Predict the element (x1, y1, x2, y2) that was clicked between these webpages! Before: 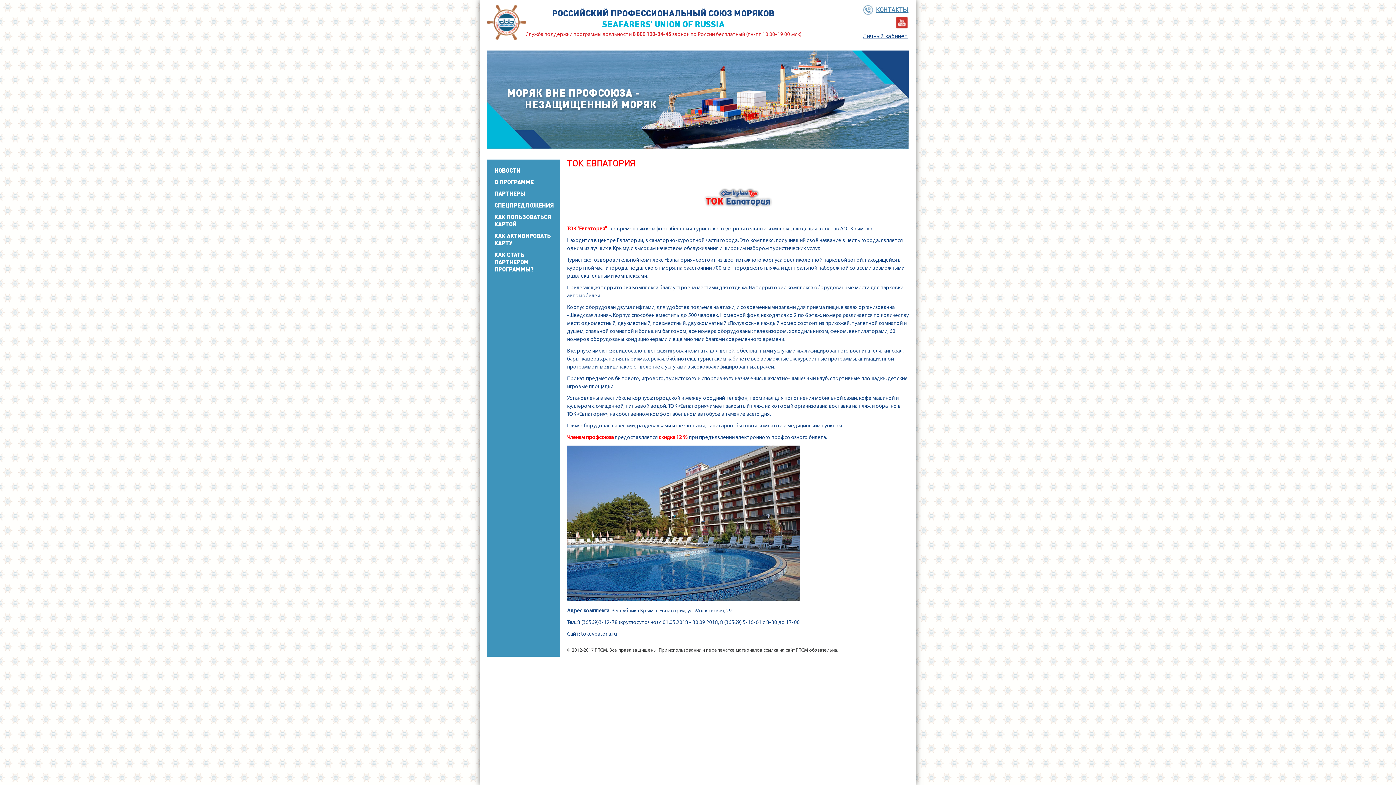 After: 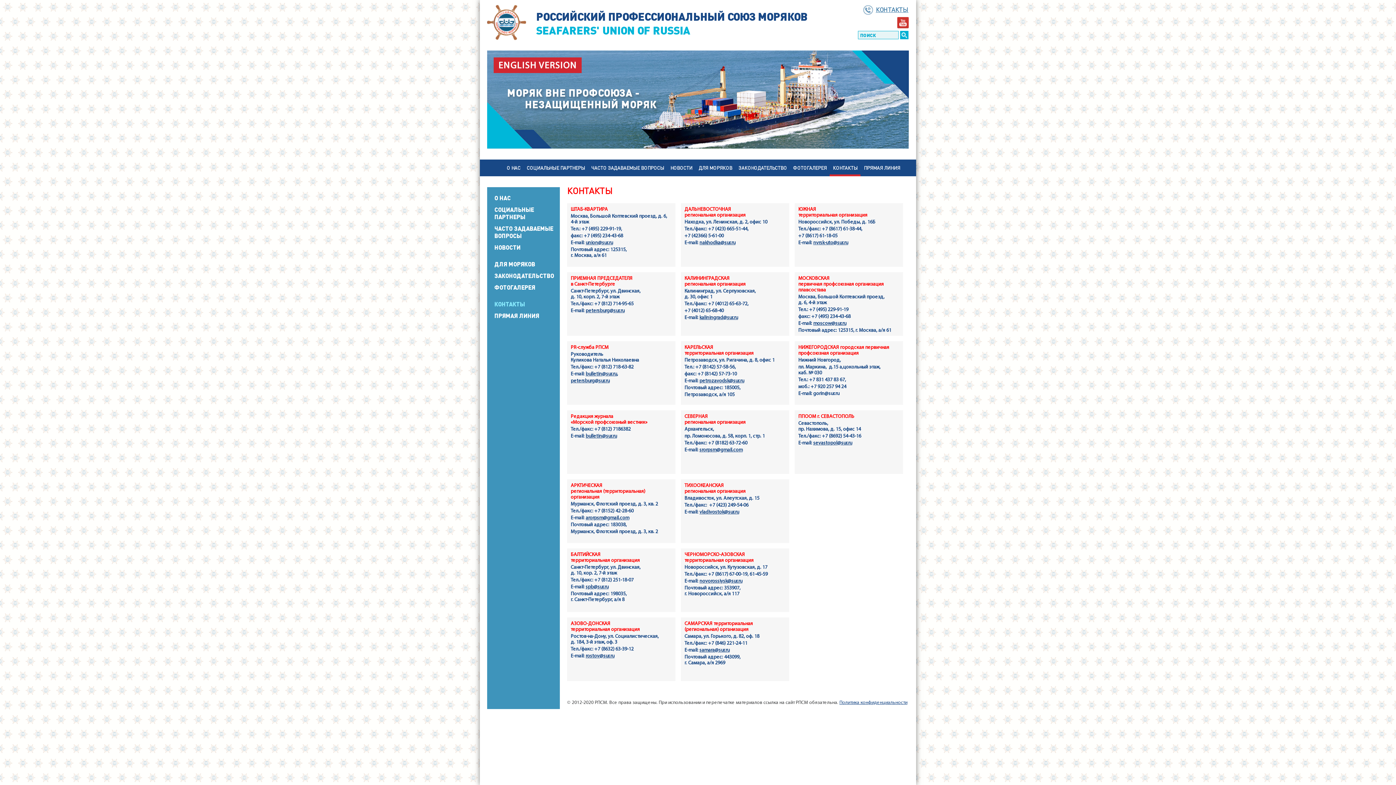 Action: label: КОНТАКТЫ bbox: (863, 4, 908, 14)